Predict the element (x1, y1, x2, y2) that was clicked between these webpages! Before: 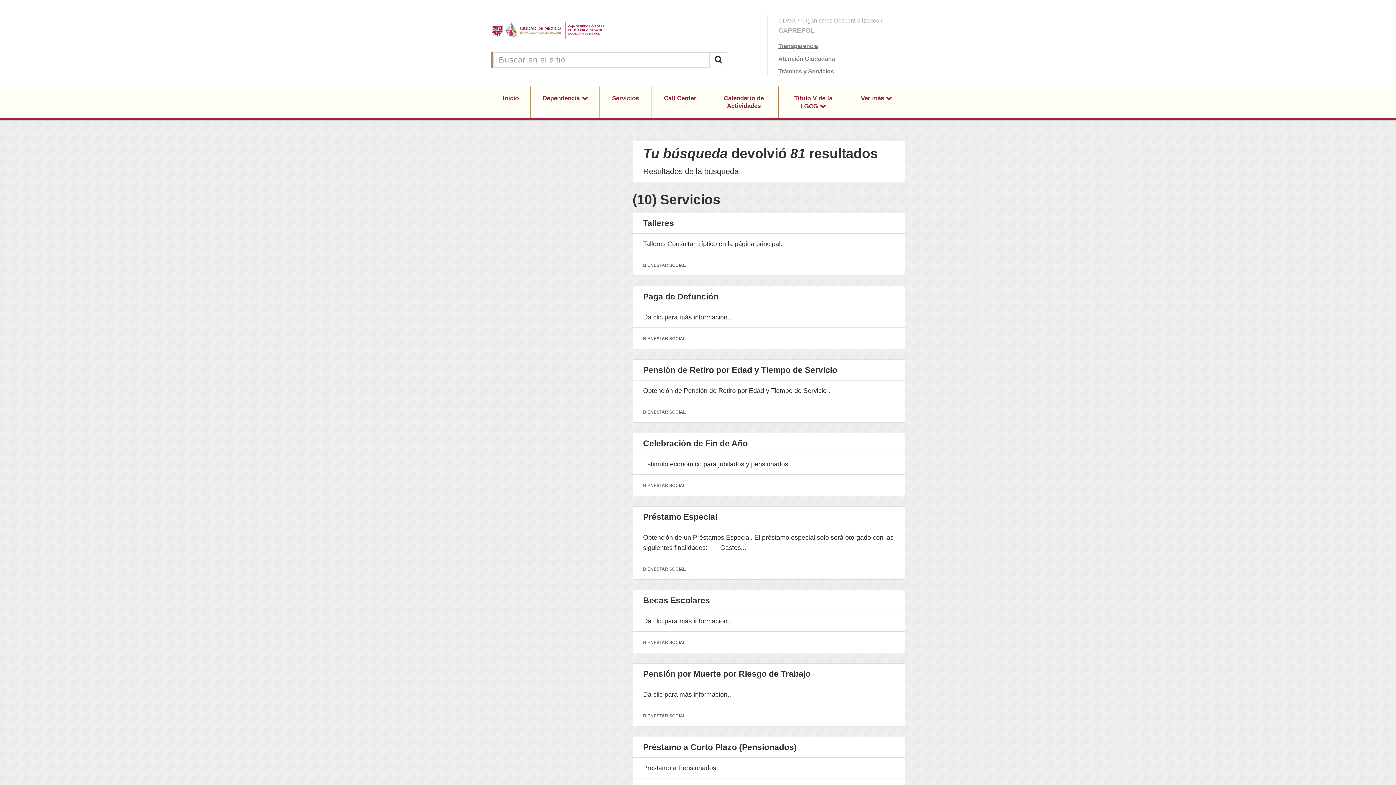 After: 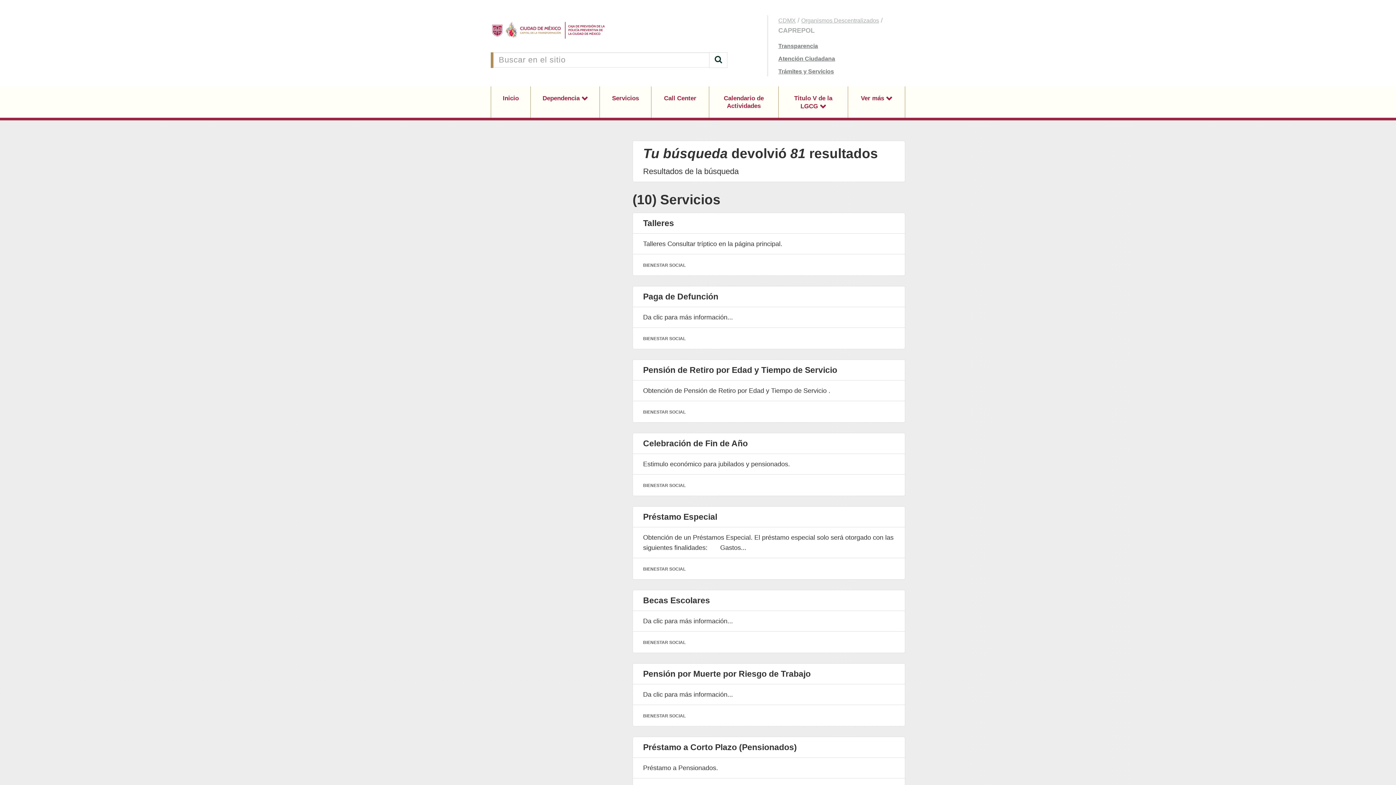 Action: label: Organismos Descentralizados bbox: (801, 17, 879, 23)